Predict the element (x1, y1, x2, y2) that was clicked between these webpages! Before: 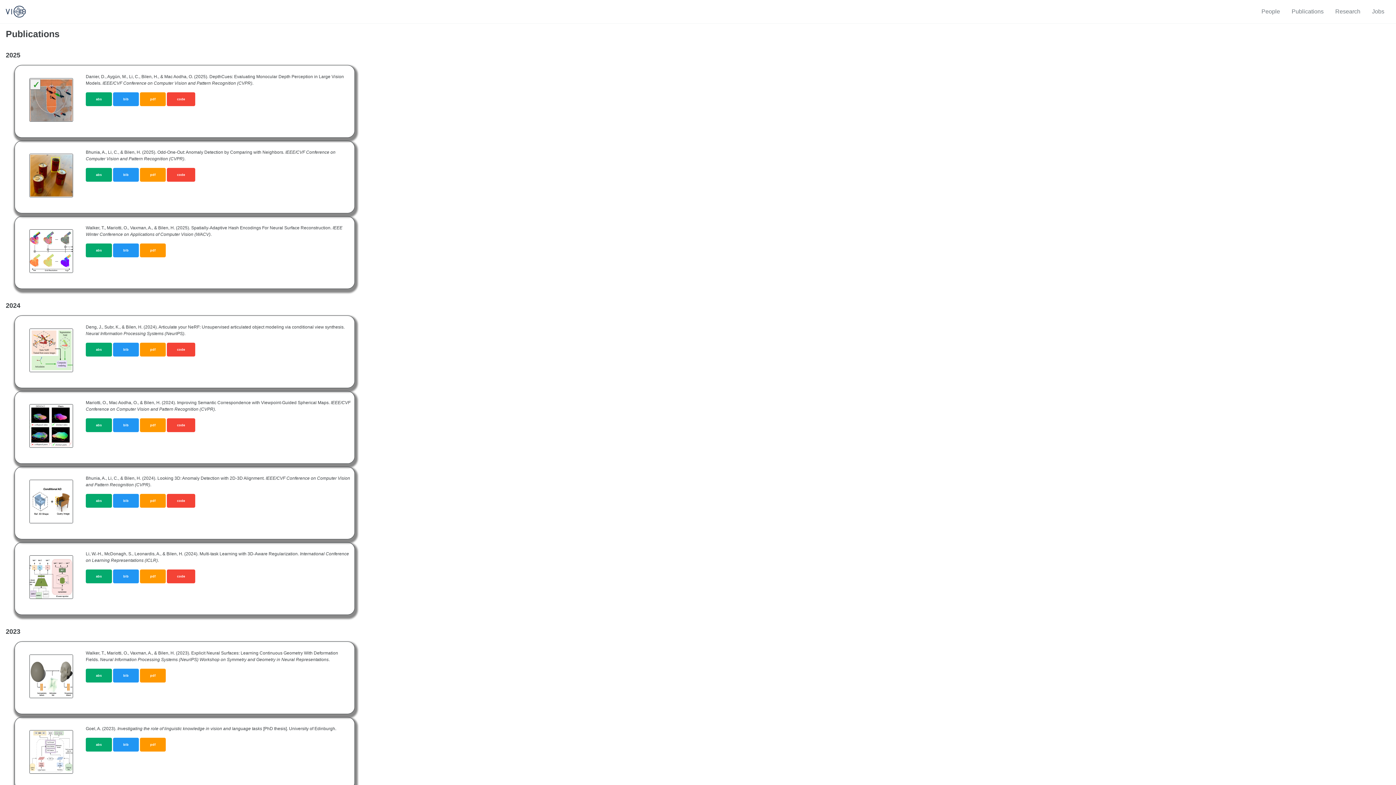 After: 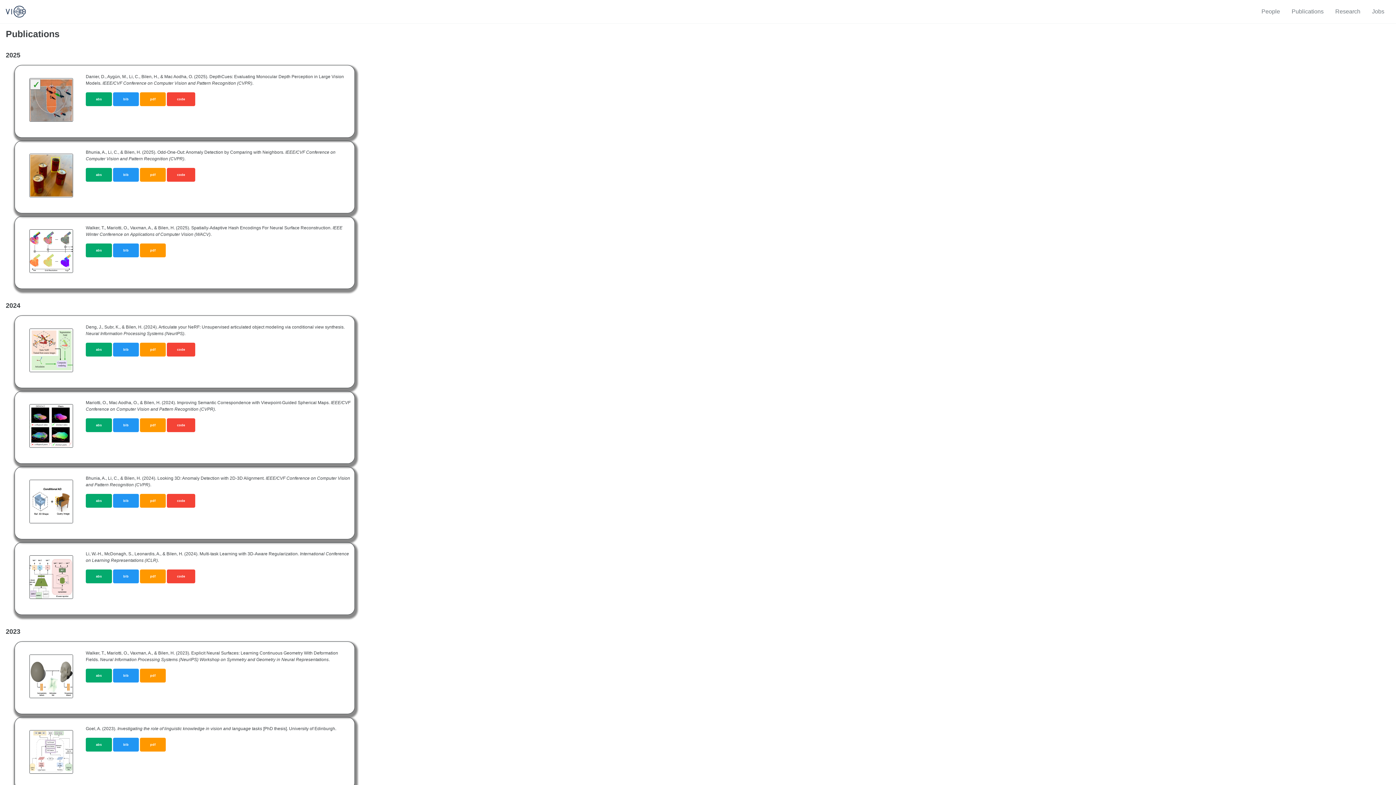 Action: label: Publications bbox: (1292, 7, 1324, 16)